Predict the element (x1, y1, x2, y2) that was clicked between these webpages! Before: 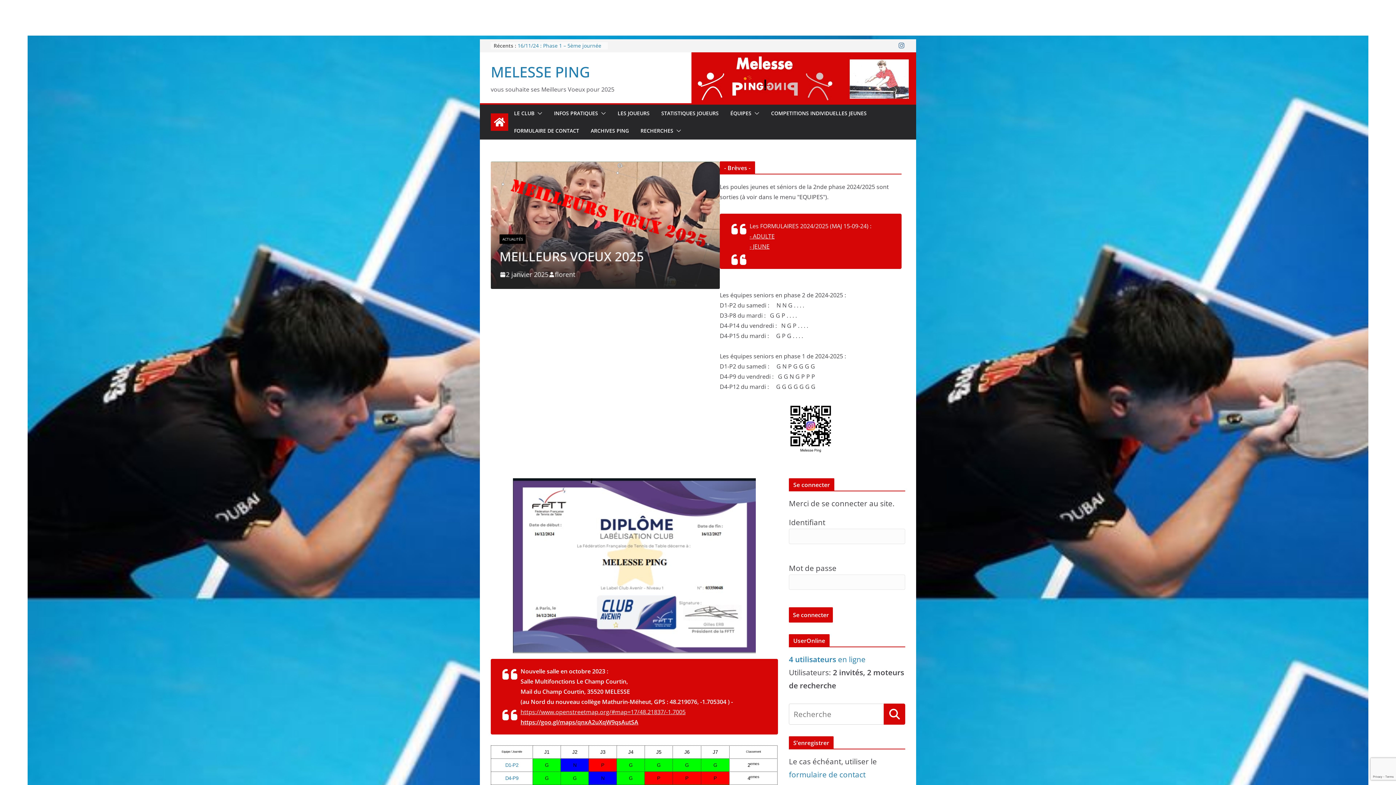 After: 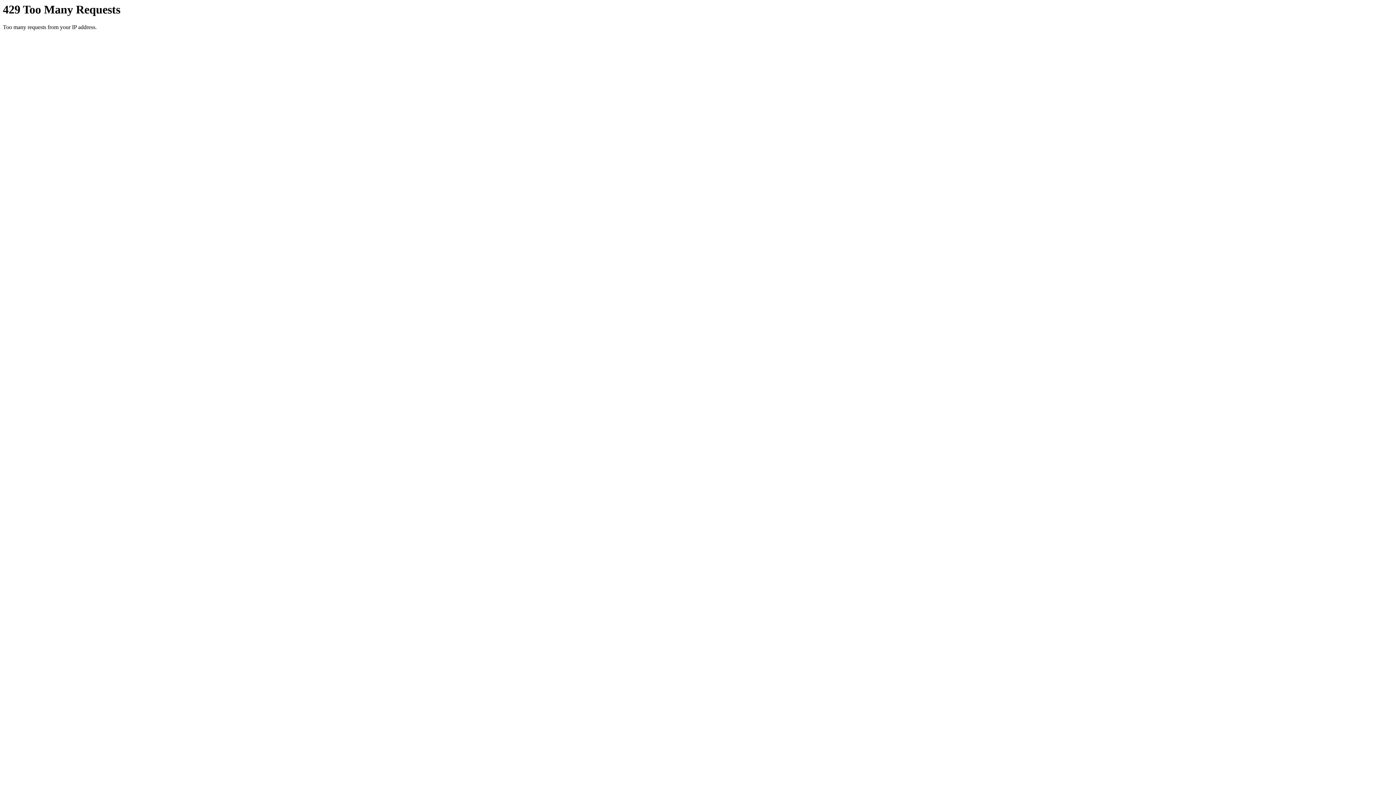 Action: bbox: (789, 769, 865, 780) label: formulaire de contact